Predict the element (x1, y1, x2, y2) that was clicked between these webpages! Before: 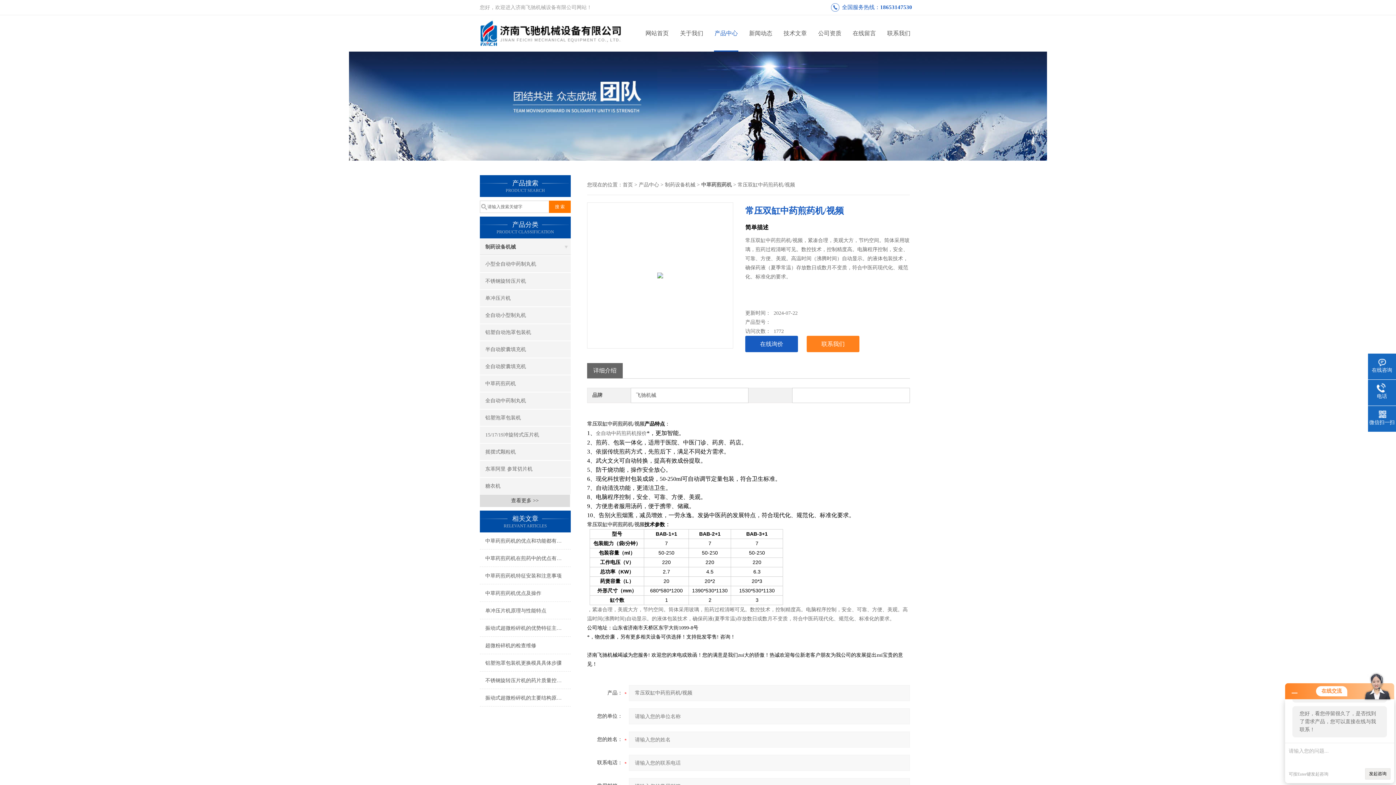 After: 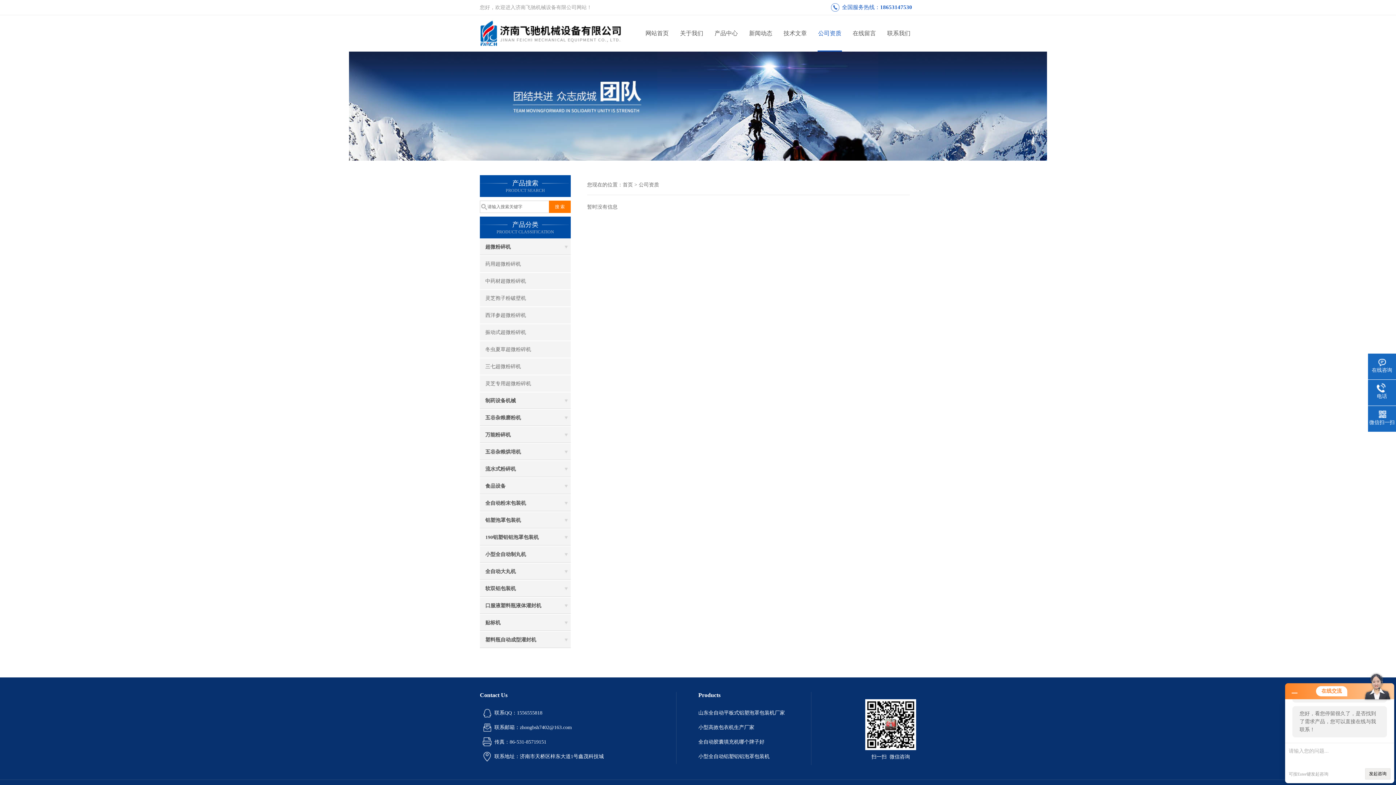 Action: bbox: (812, 15, 847, 51) label: 公司资质